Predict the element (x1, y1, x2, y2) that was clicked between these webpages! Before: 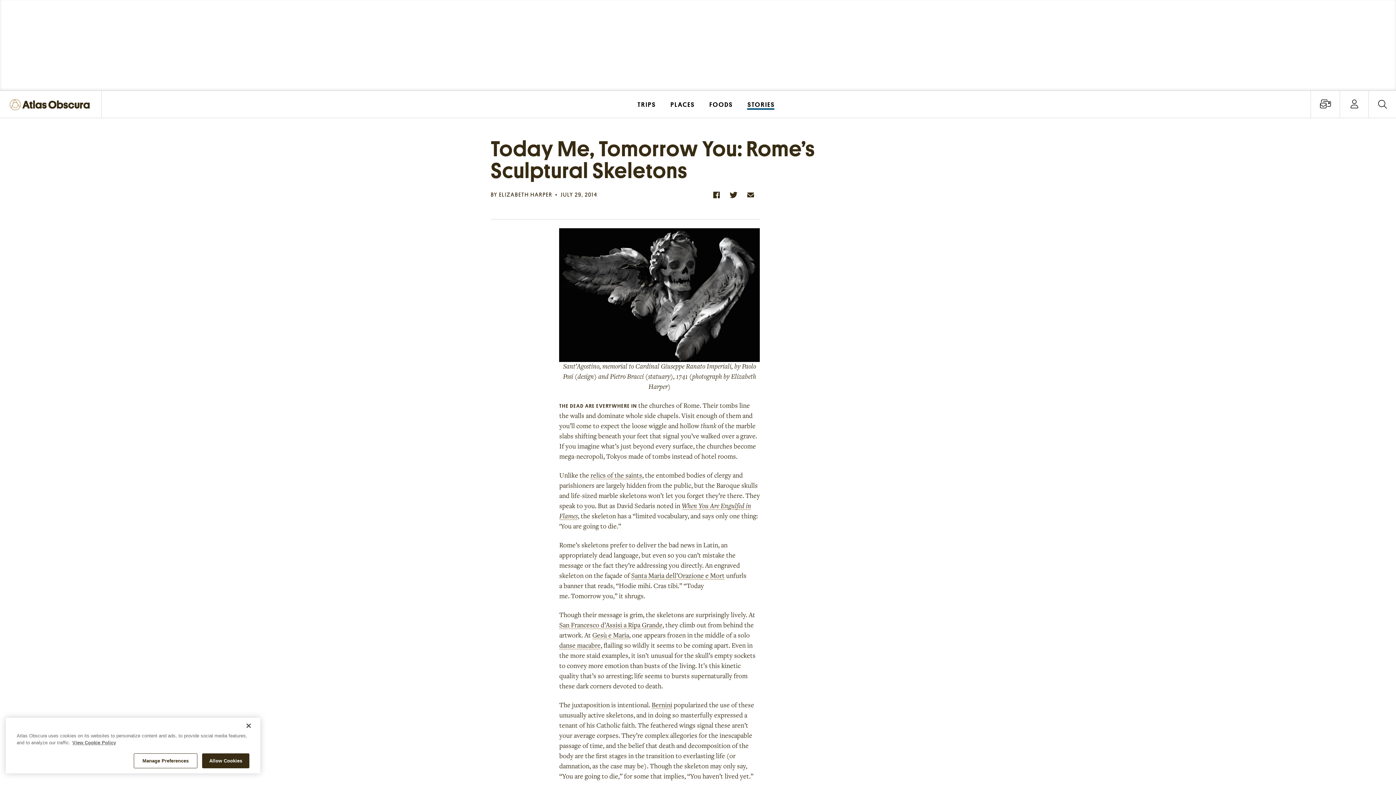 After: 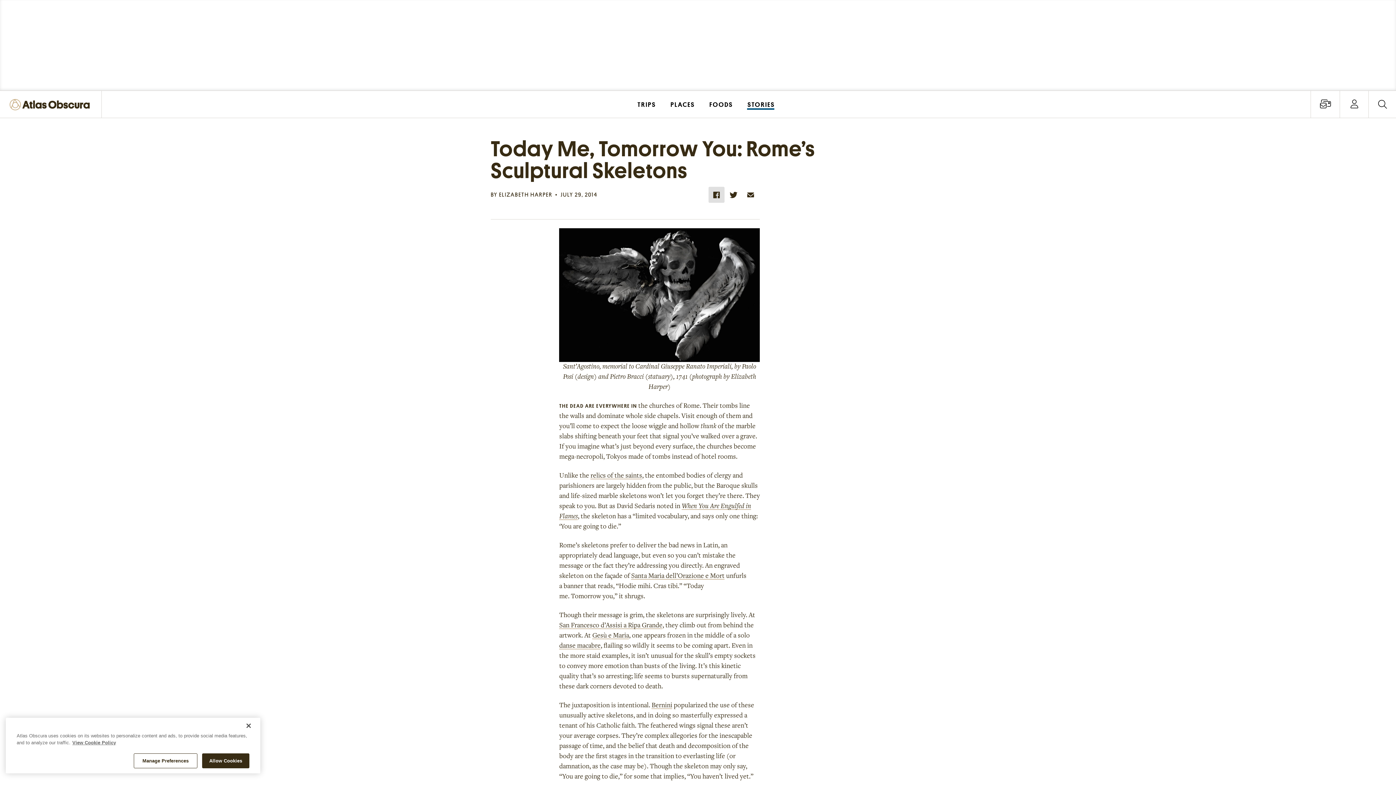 Action: bbox: (708, 186, 724, 202) label: Share on Facebook